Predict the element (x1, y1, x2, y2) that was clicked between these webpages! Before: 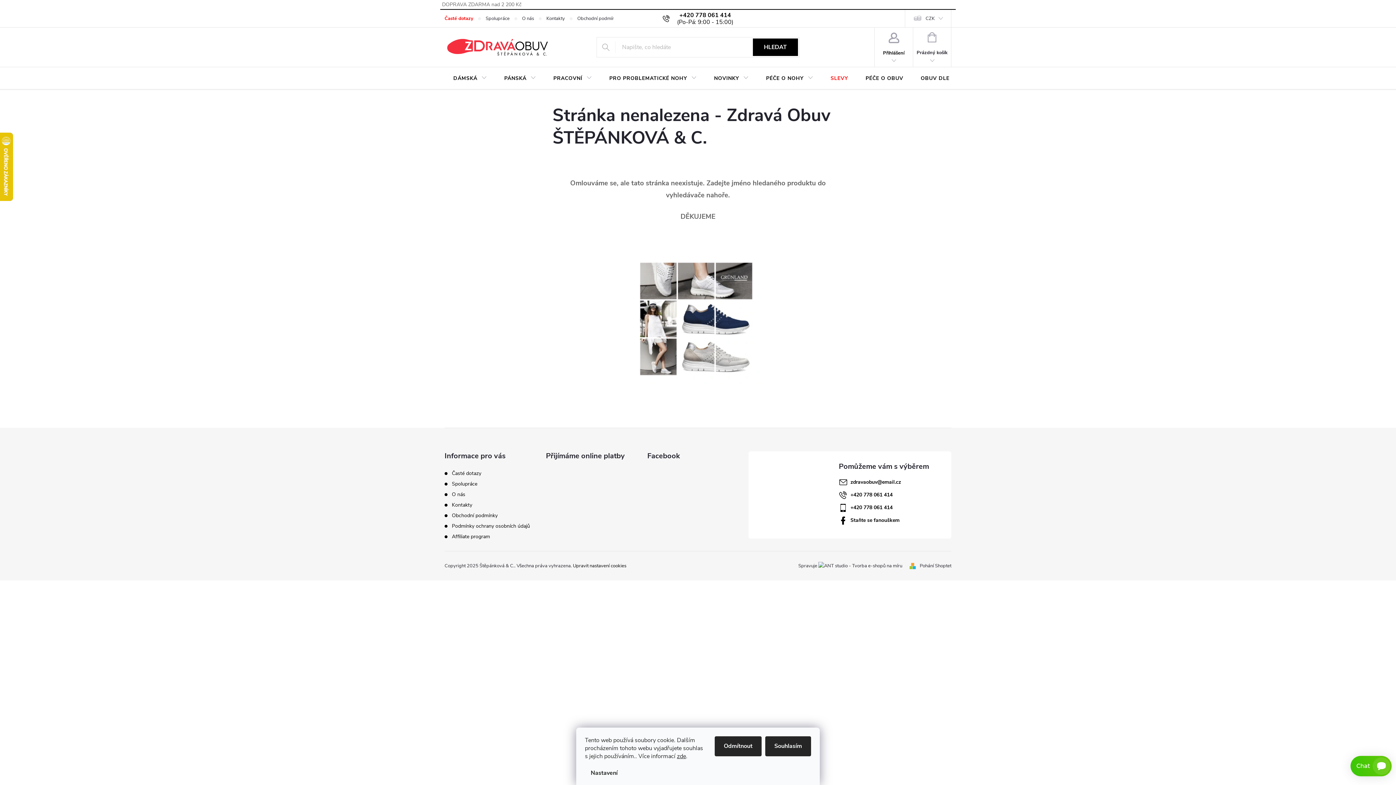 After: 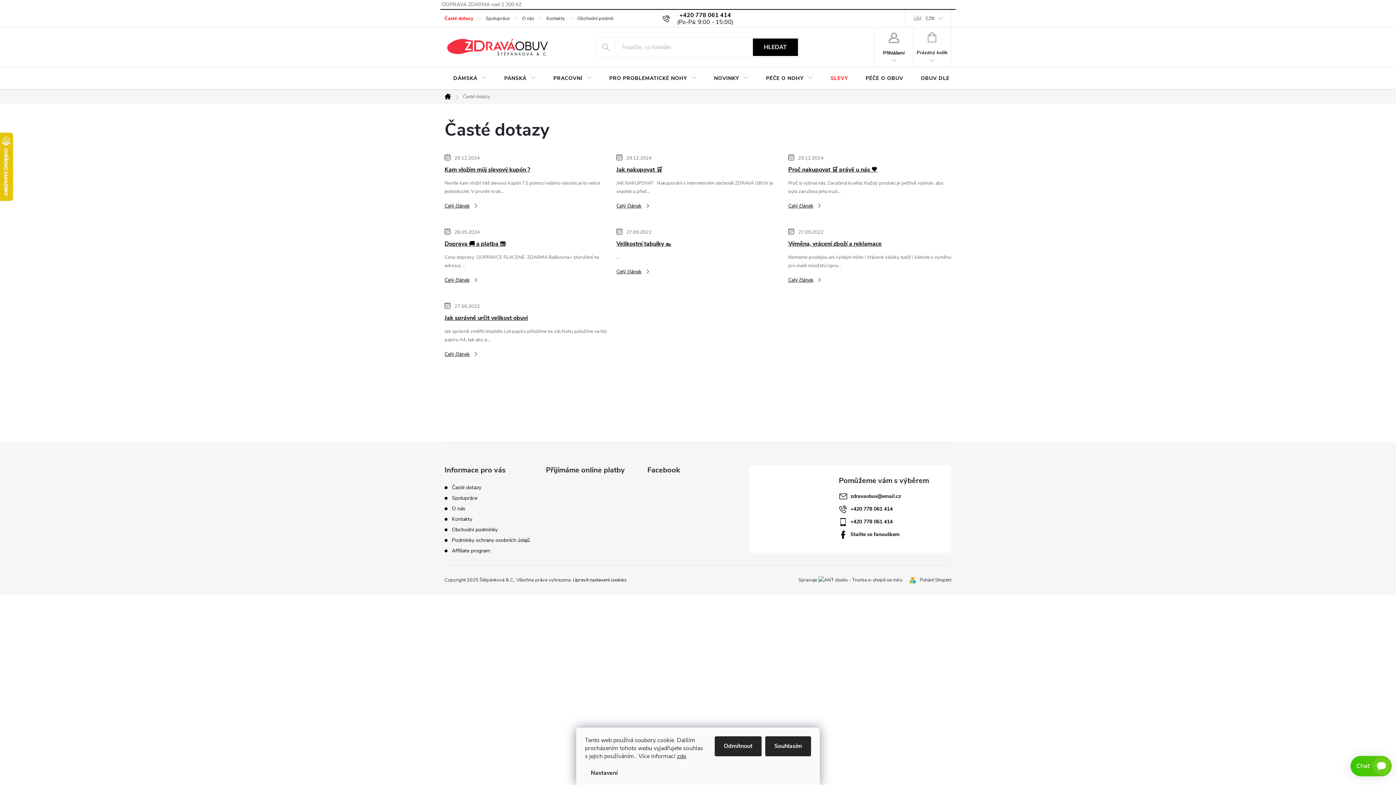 Action: bbox: (452, 470, 481, 477) label: Časté dotazy